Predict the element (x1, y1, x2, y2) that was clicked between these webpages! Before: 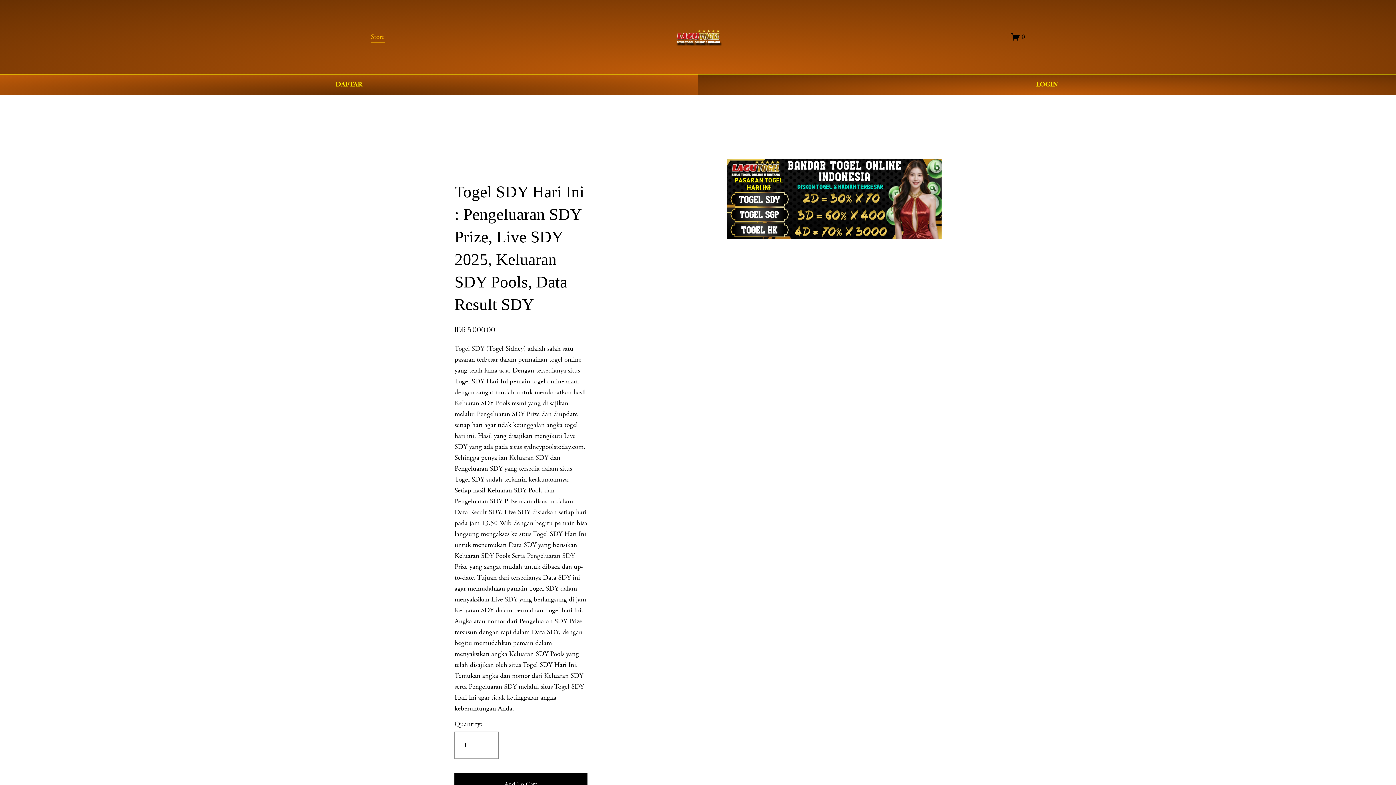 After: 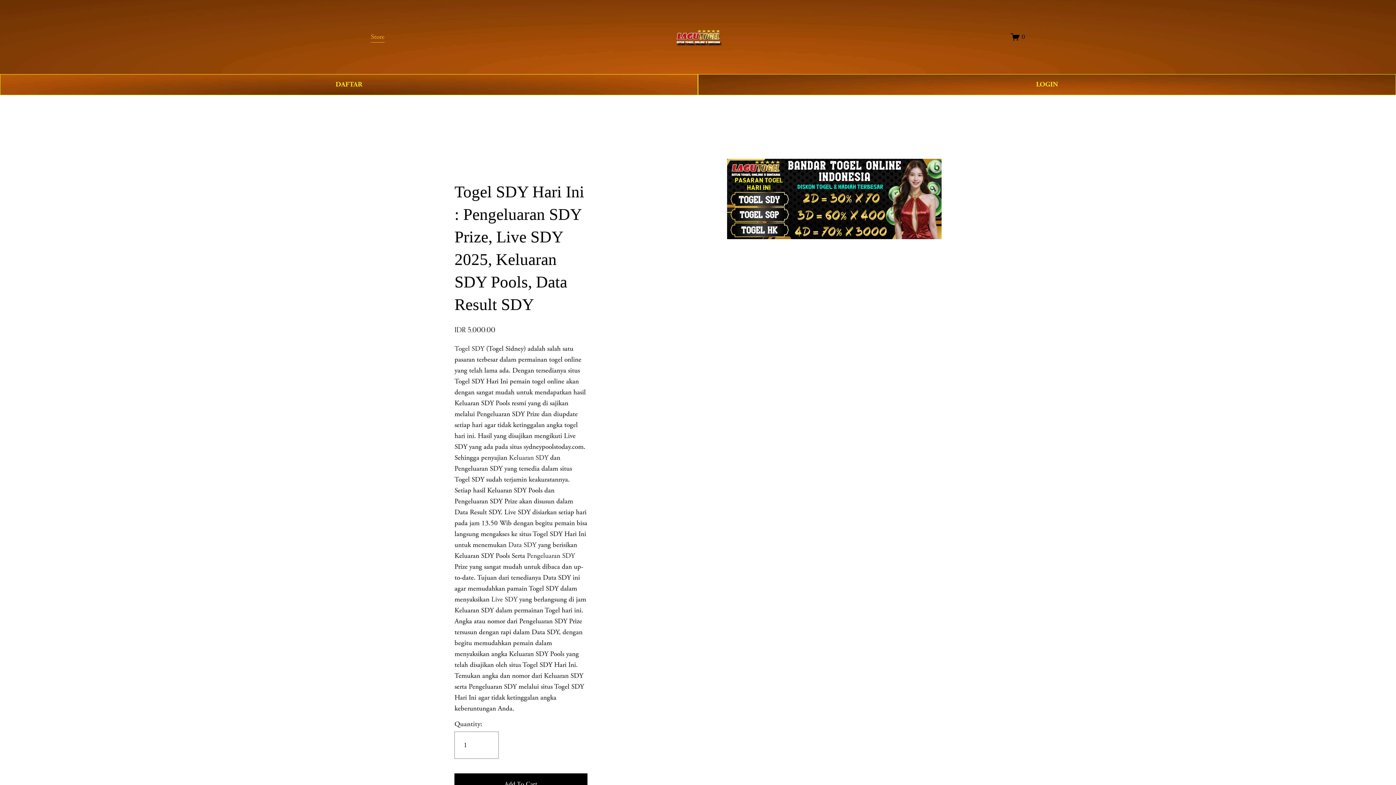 Action: label: Togel SDY bbox: (454, 344, 484, 353)